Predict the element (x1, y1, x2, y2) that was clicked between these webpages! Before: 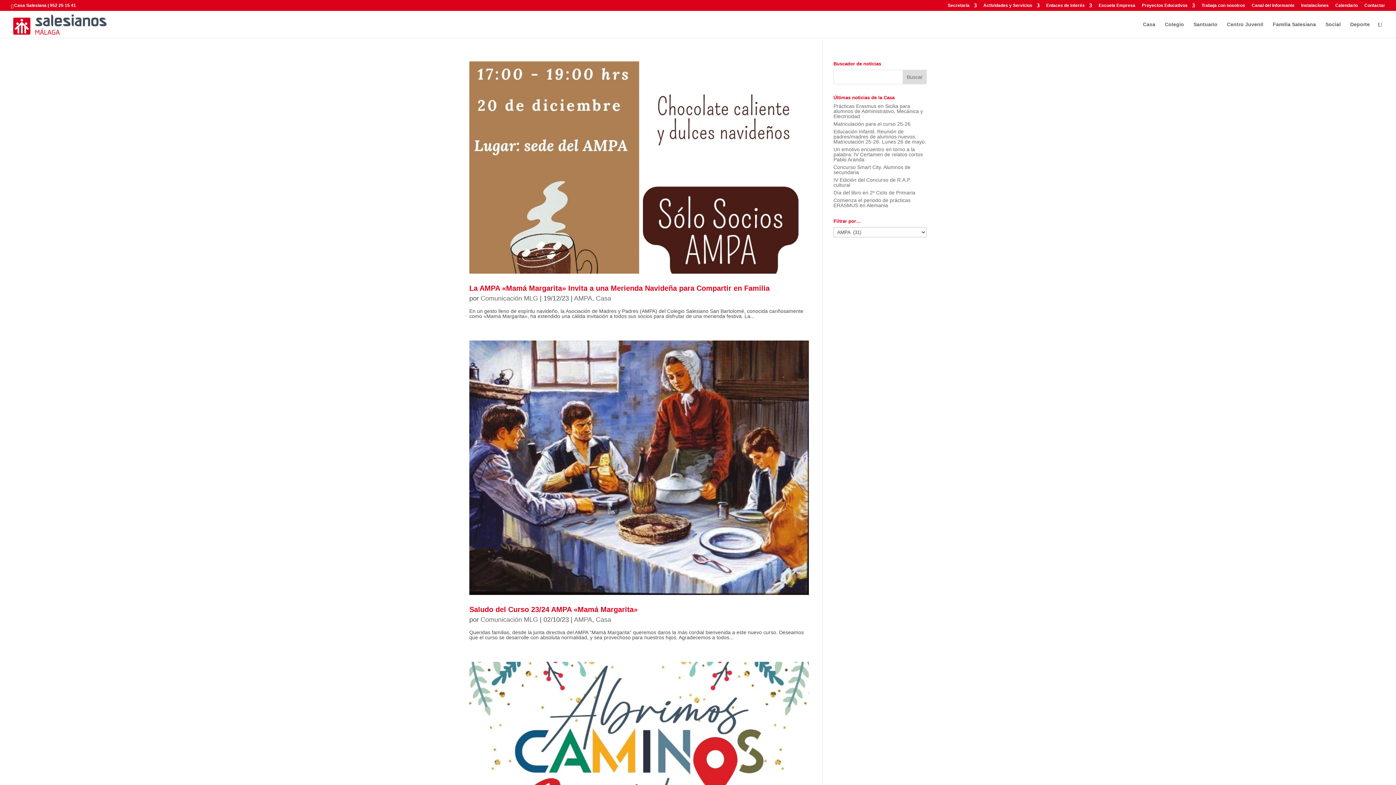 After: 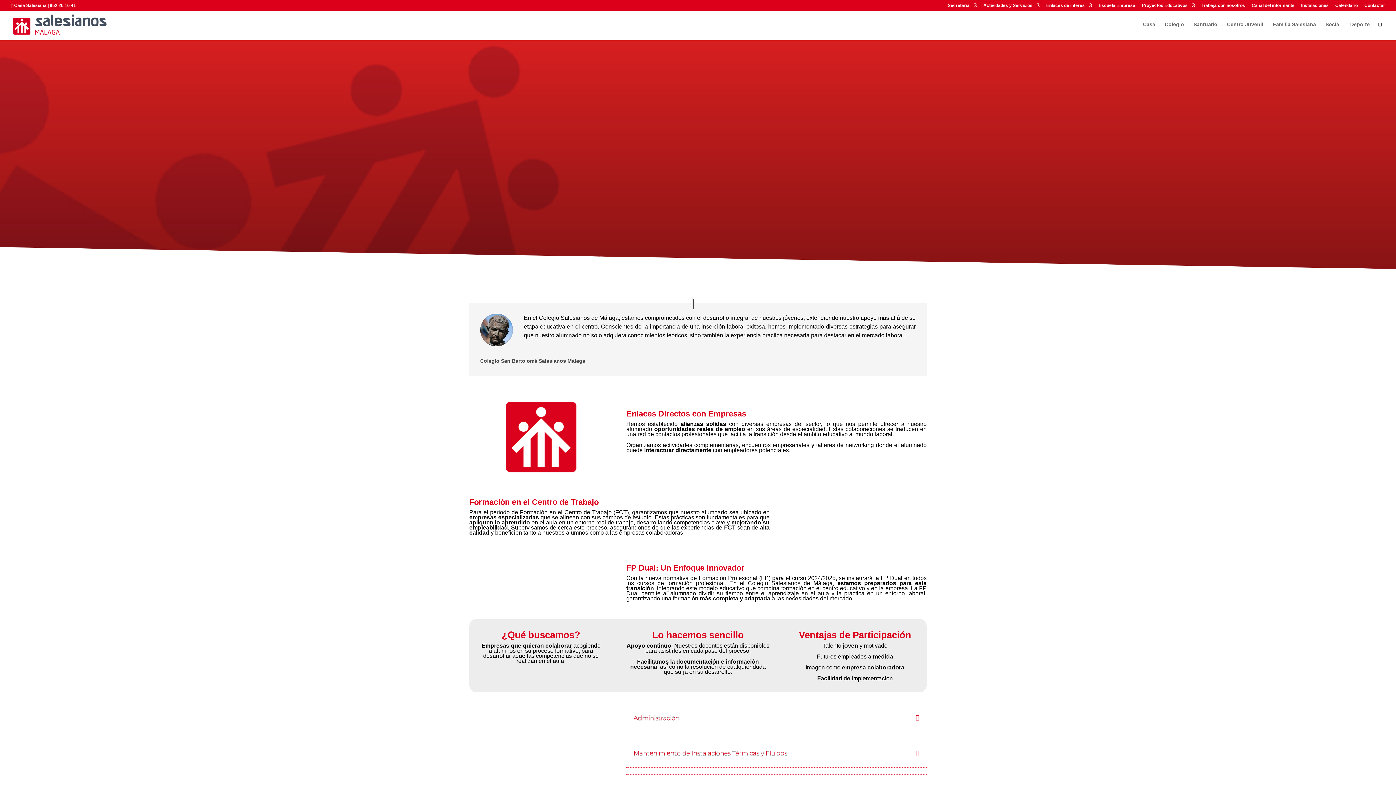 Action: bbox: (1098, 3, 1135, 10) label: Escuela Empresa